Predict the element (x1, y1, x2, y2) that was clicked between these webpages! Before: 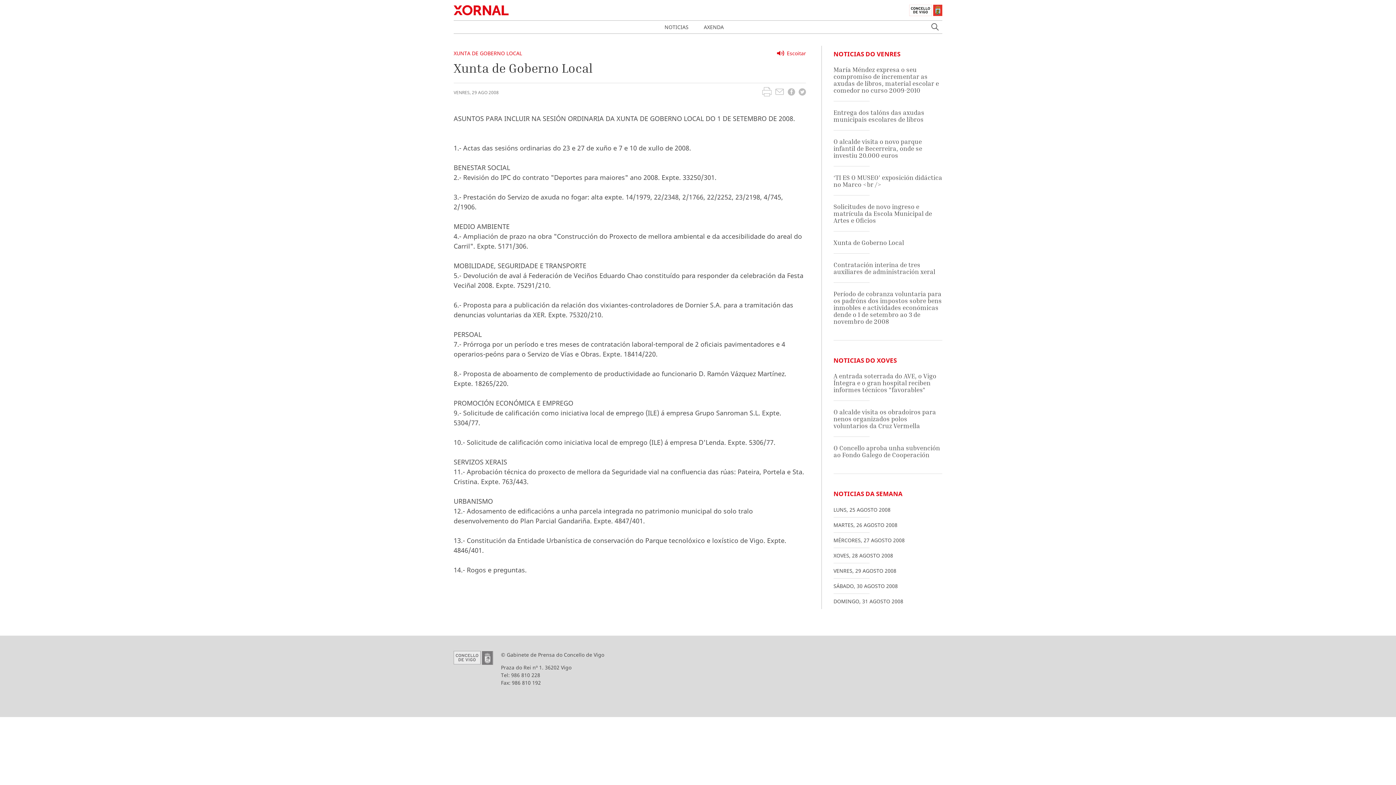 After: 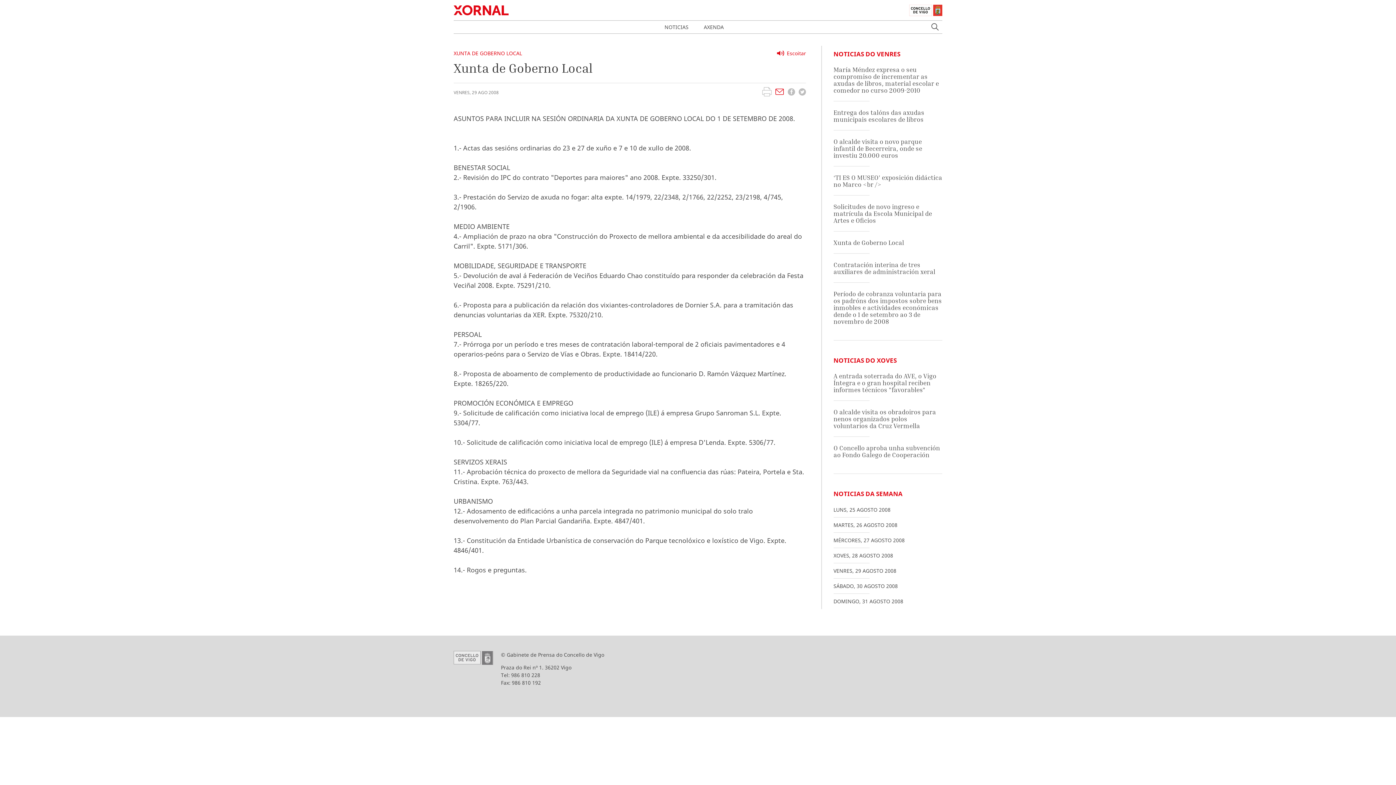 Action: bbox: (775, 88, 784, 96)